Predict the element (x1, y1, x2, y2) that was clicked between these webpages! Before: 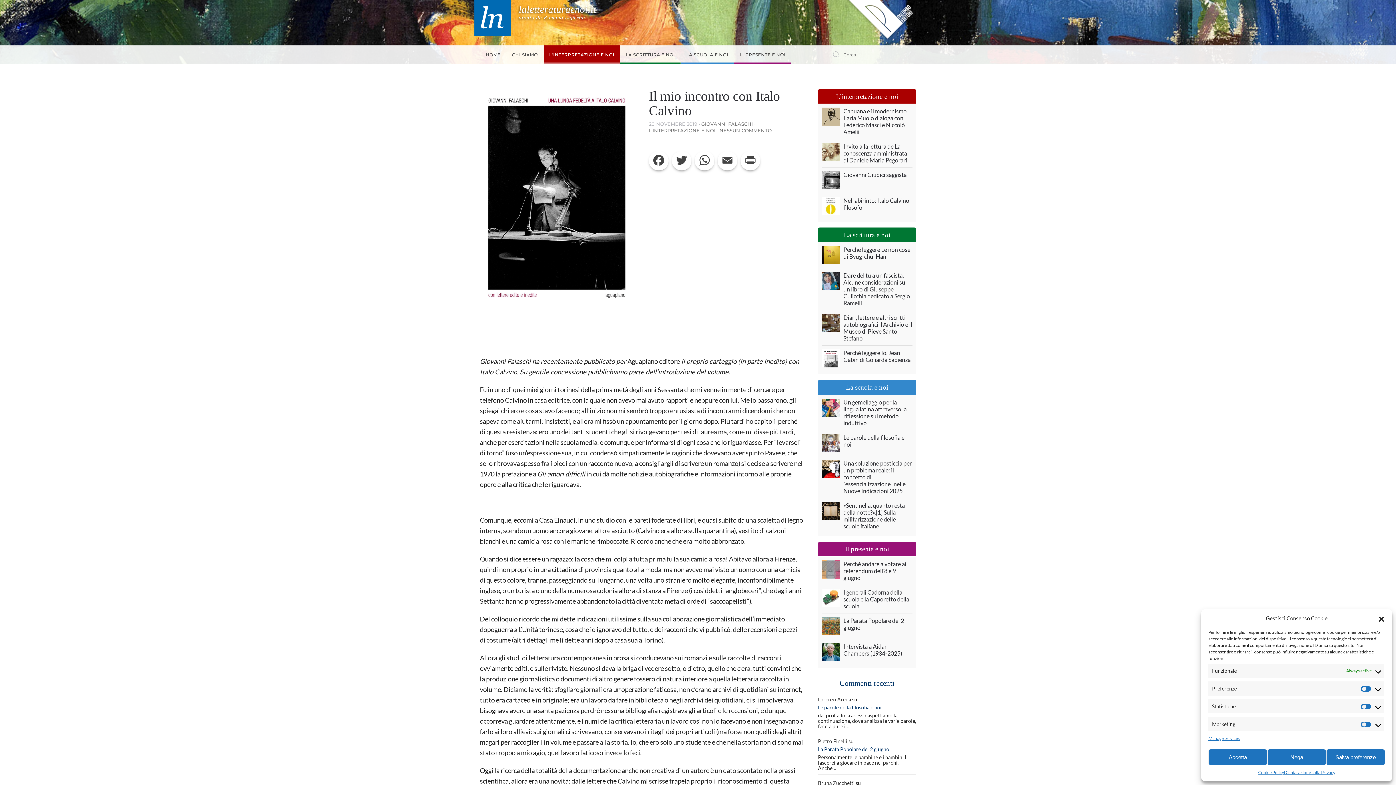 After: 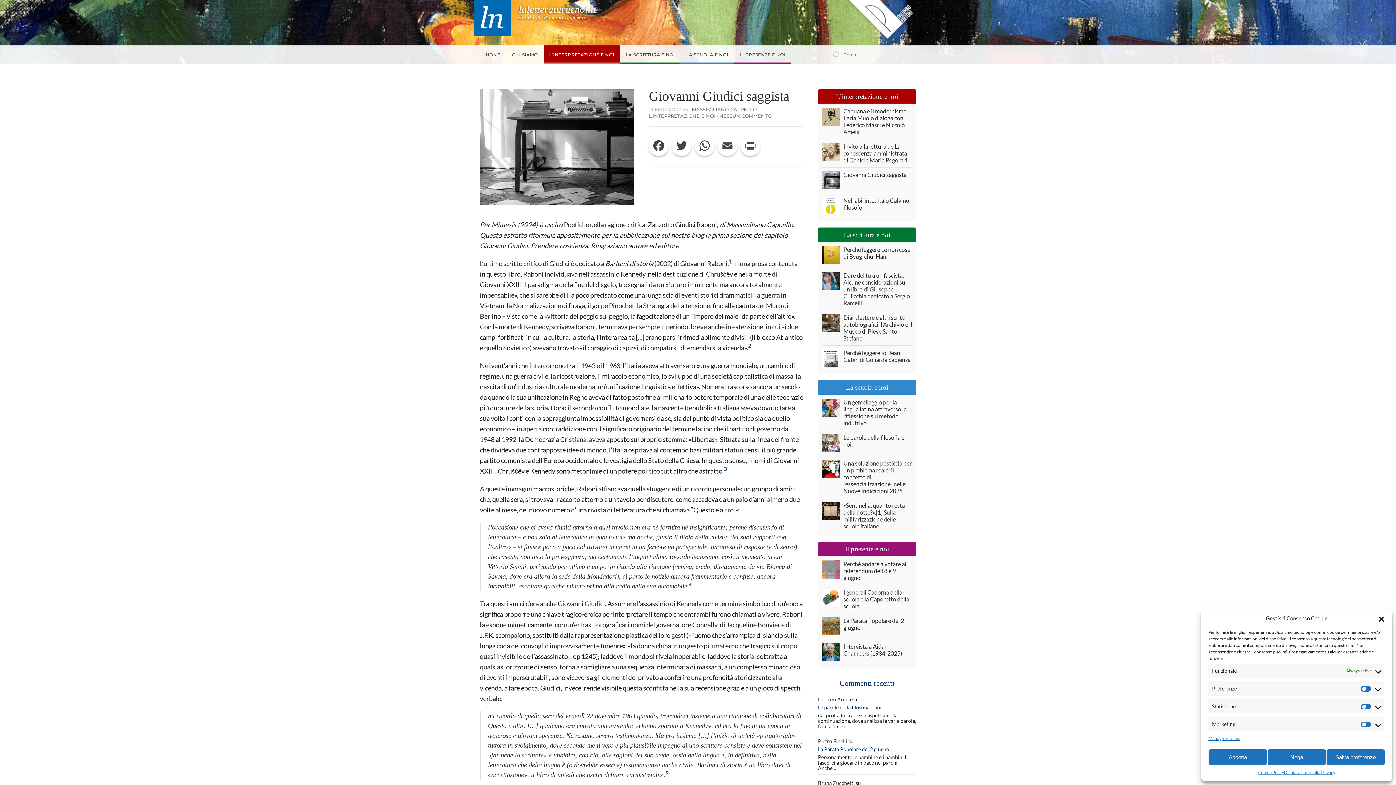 Action: bbox: (821, 171, 912, 189) label: Giovanni Giudici saggista